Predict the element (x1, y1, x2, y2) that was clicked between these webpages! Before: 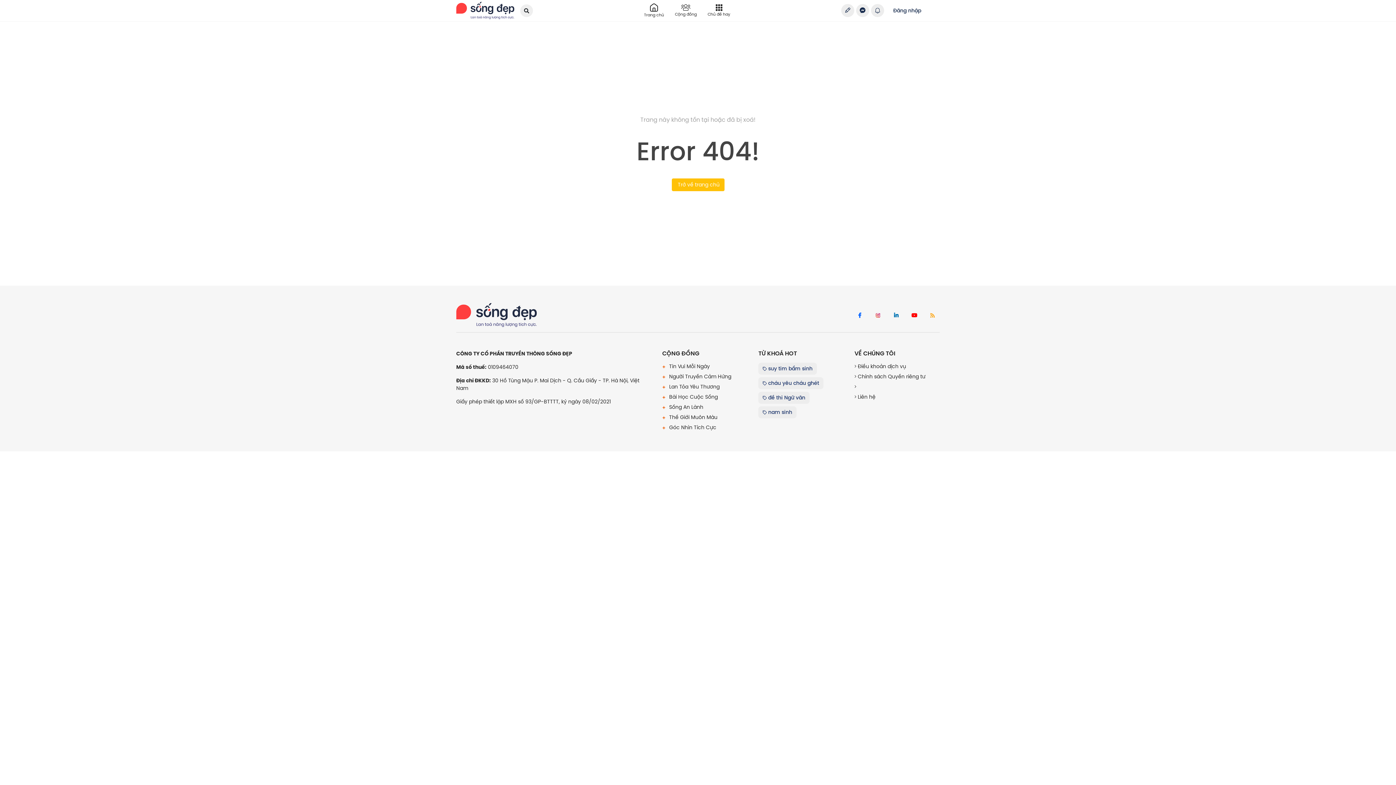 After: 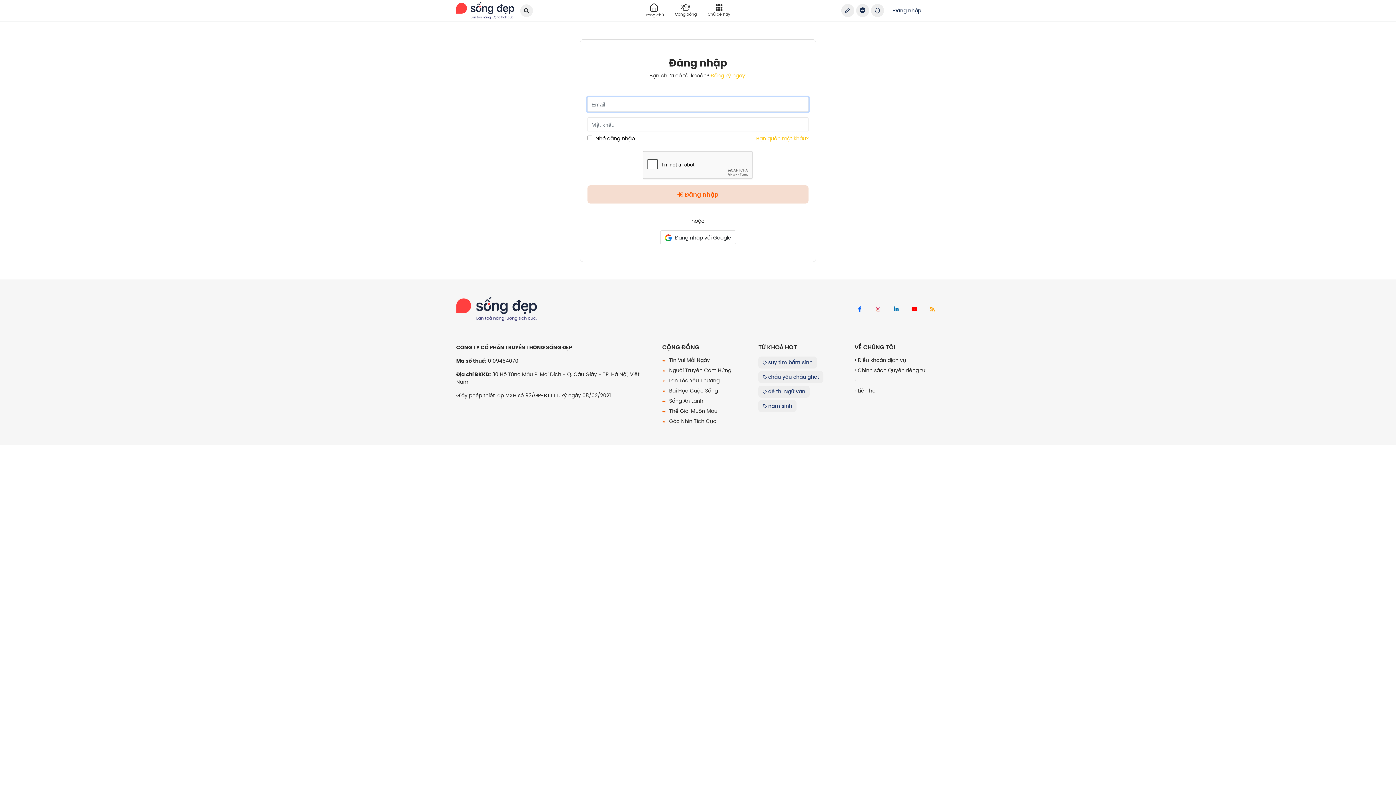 Action: bbox: (841, 4, 854, 17)